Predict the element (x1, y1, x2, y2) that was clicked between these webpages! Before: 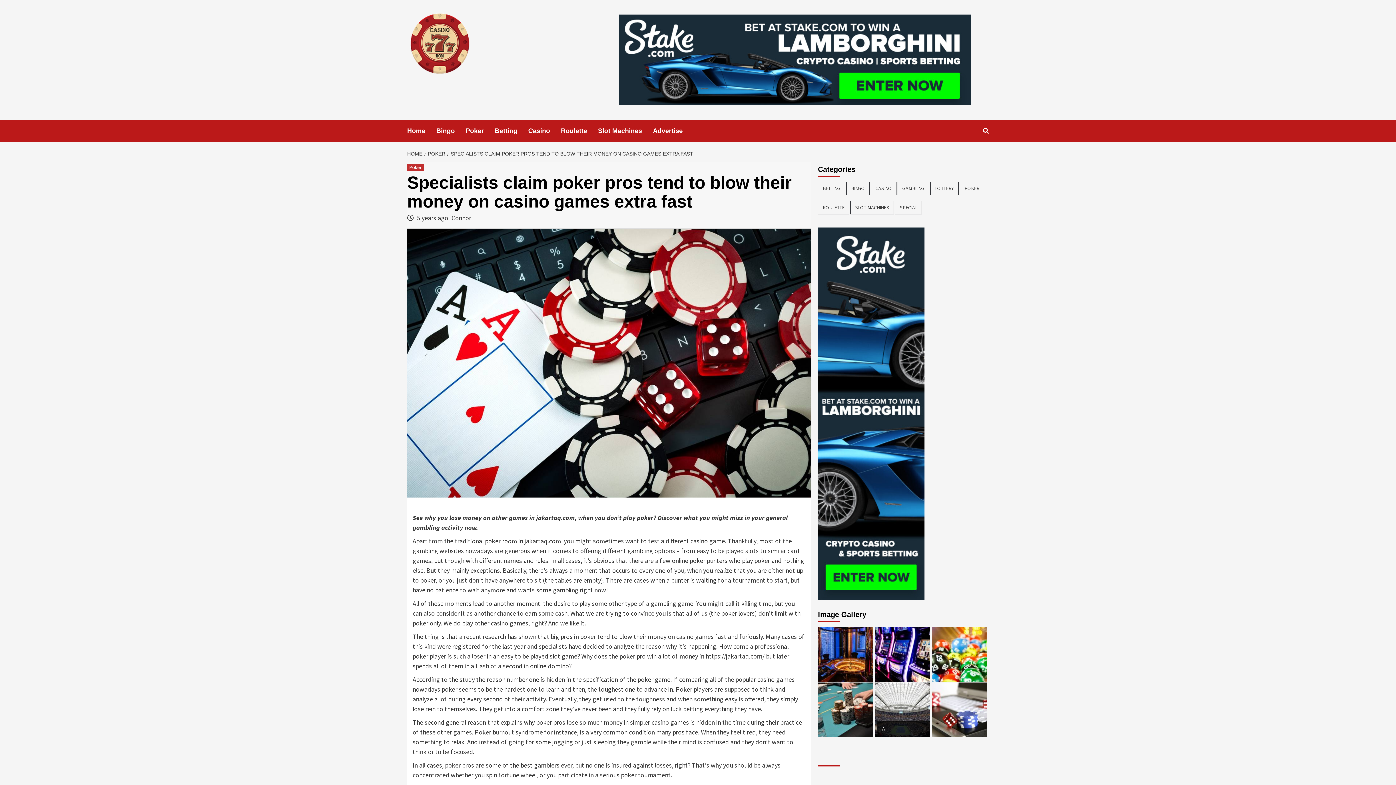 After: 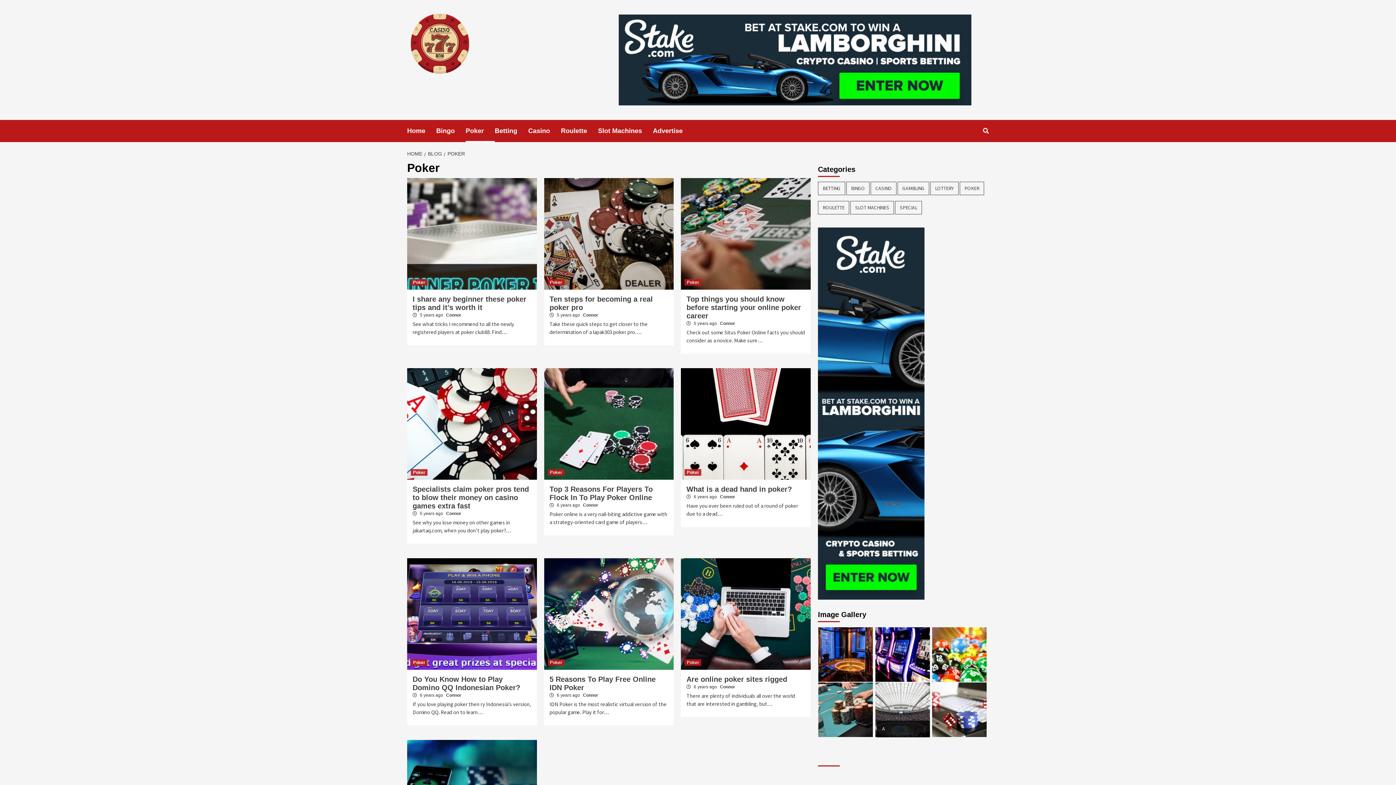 Action: bbox: (407, 164, 424, 170) label: Poker